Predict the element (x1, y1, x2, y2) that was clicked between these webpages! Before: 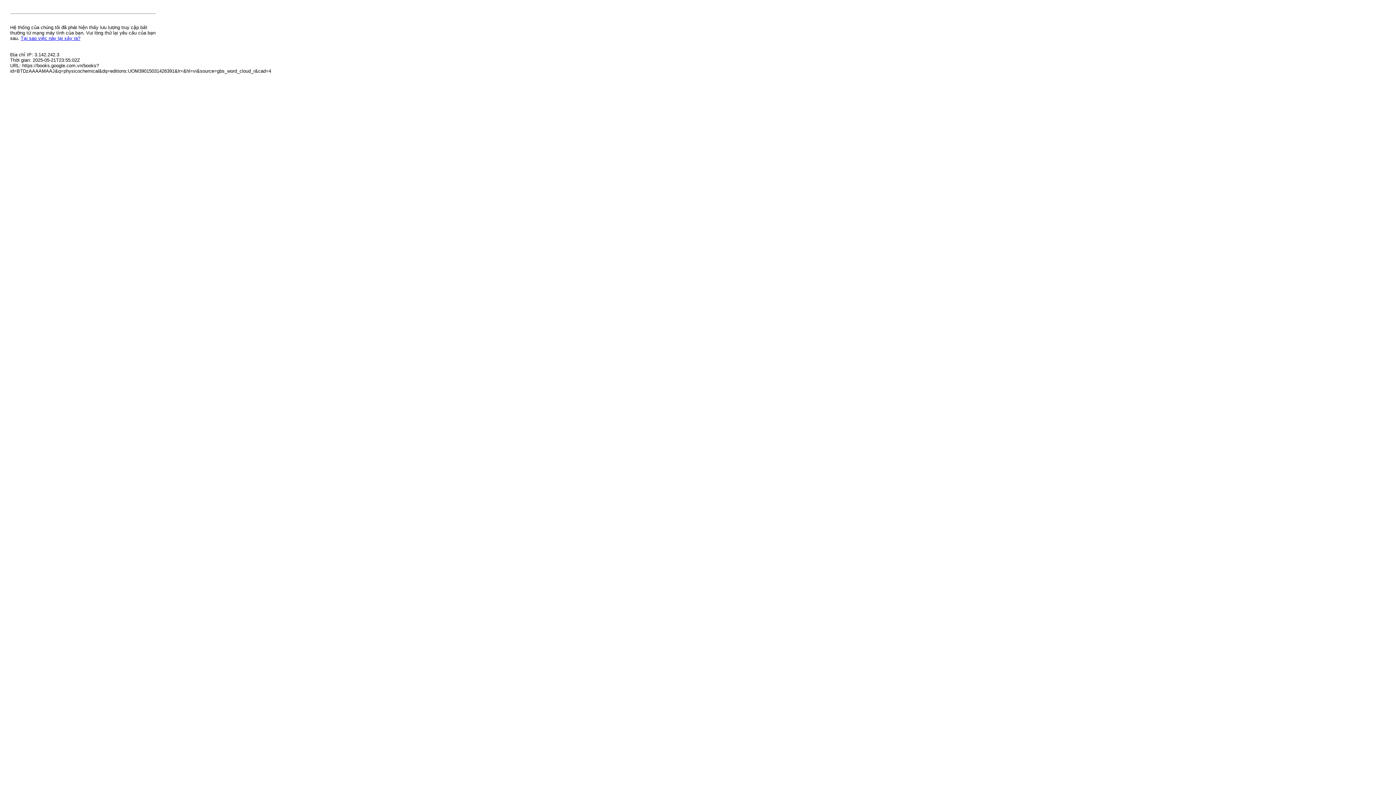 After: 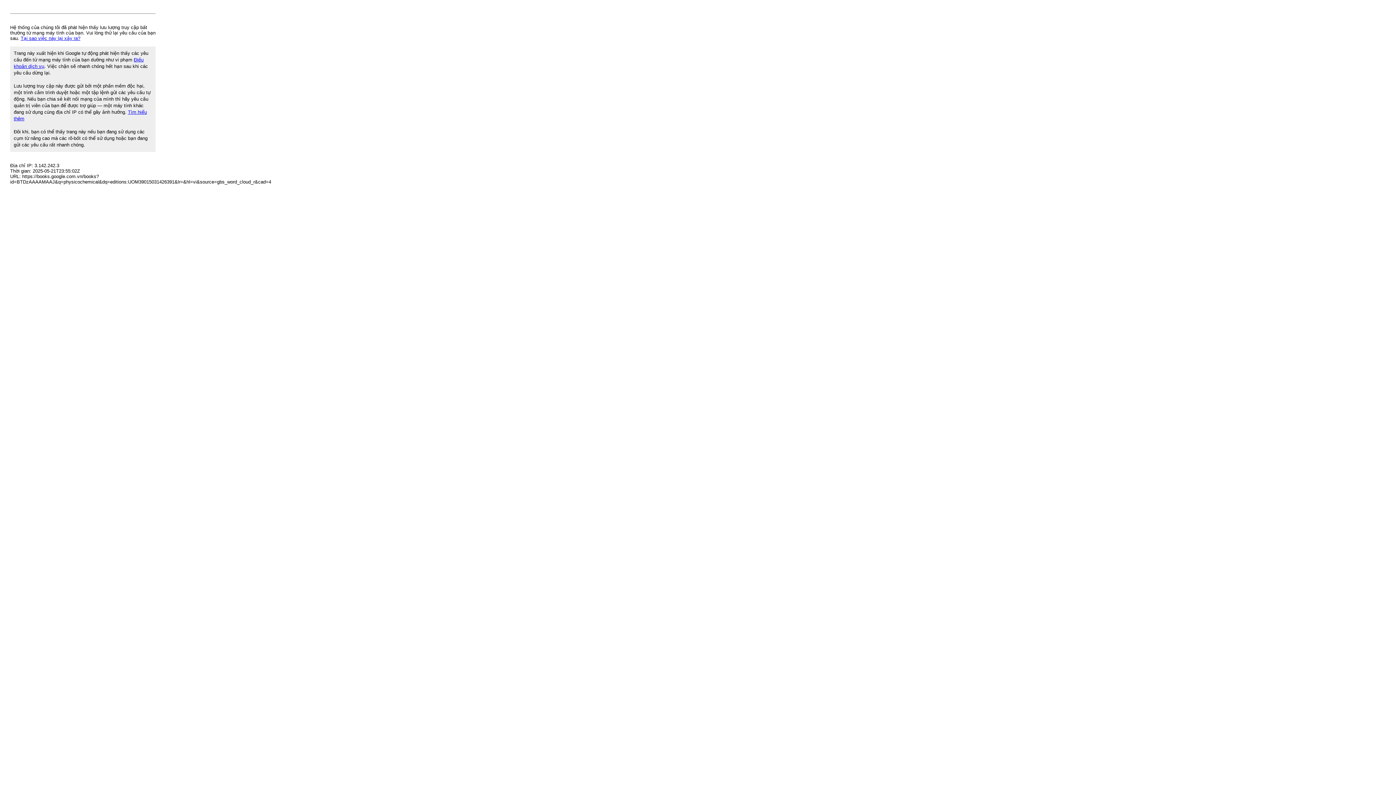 Action: label: Tại sao việc này lại xảy ra? bbox: (20, 35, 80, 41)